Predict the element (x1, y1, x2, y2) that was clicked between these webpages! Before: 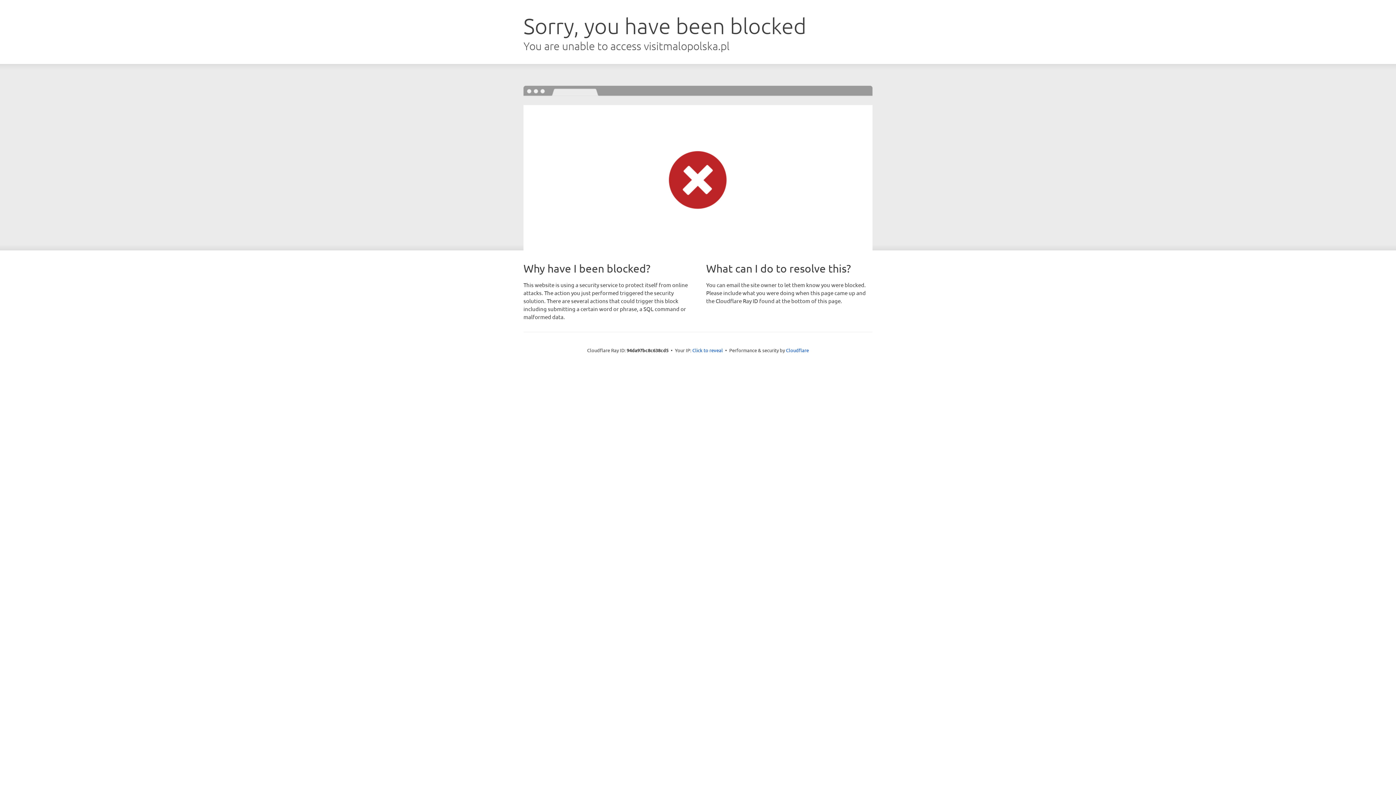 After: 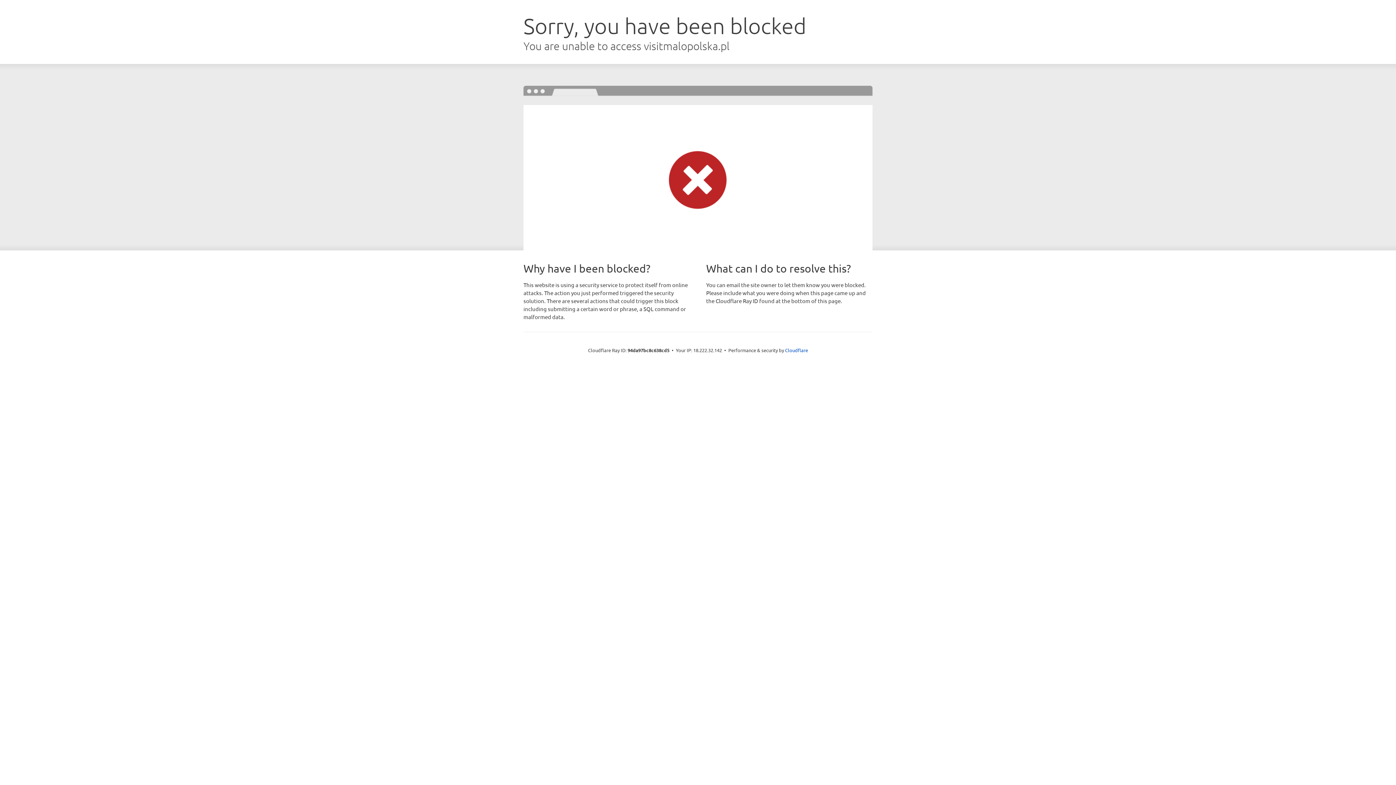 Action: label: Click to reveal bbox: (692, 346, 723, 353)